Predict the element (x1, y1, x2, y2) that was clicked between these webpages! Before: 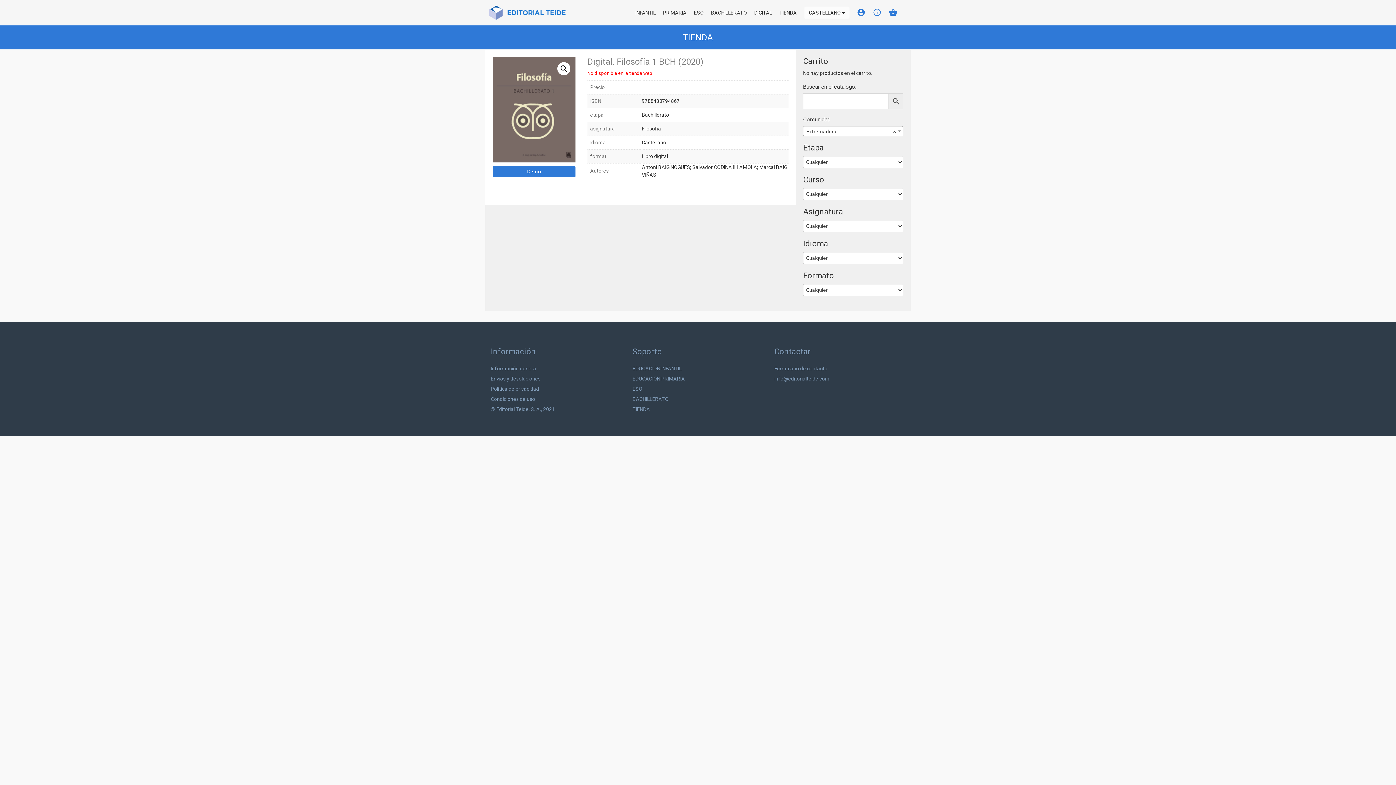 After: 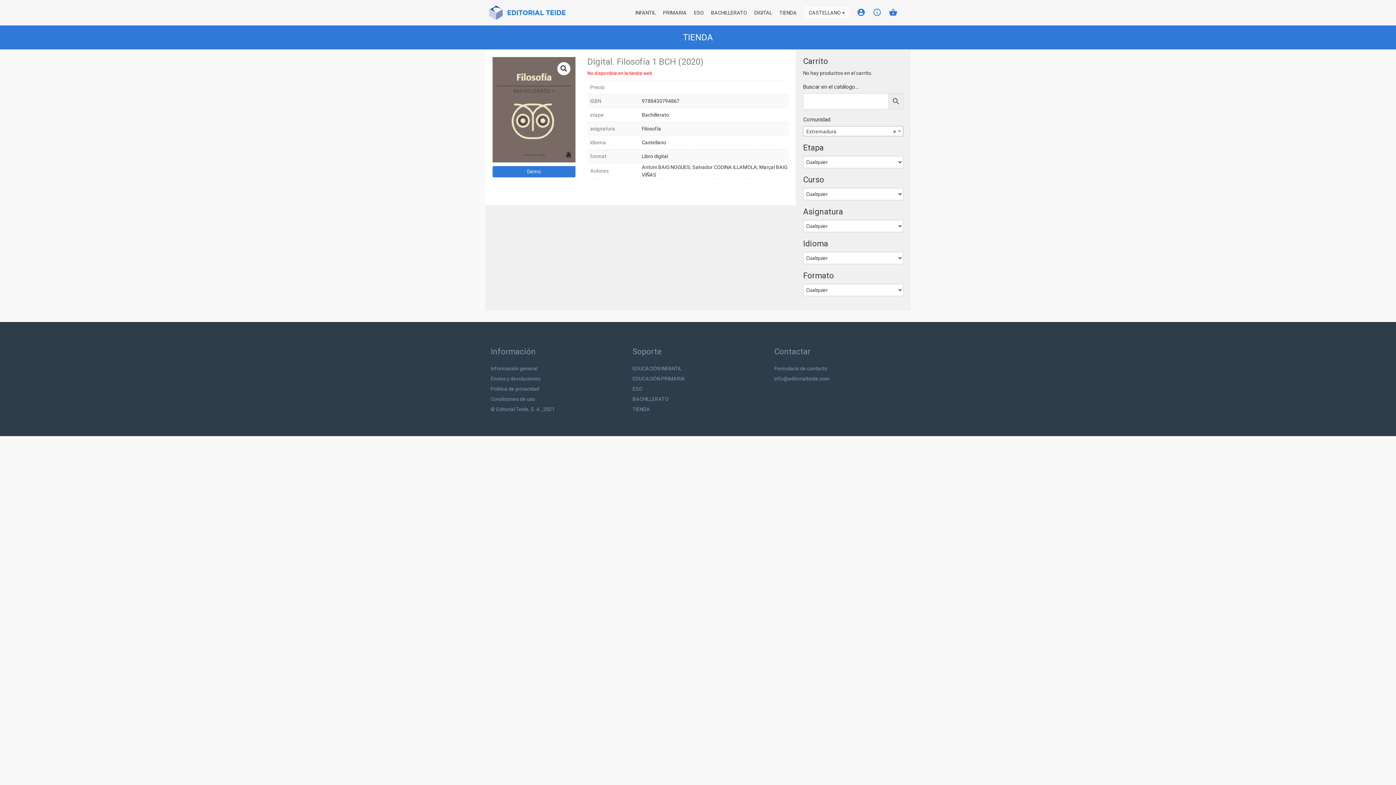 Action: bbox: (490, 406, 554, 412) label: © Editorial Teide, S. A., 2021